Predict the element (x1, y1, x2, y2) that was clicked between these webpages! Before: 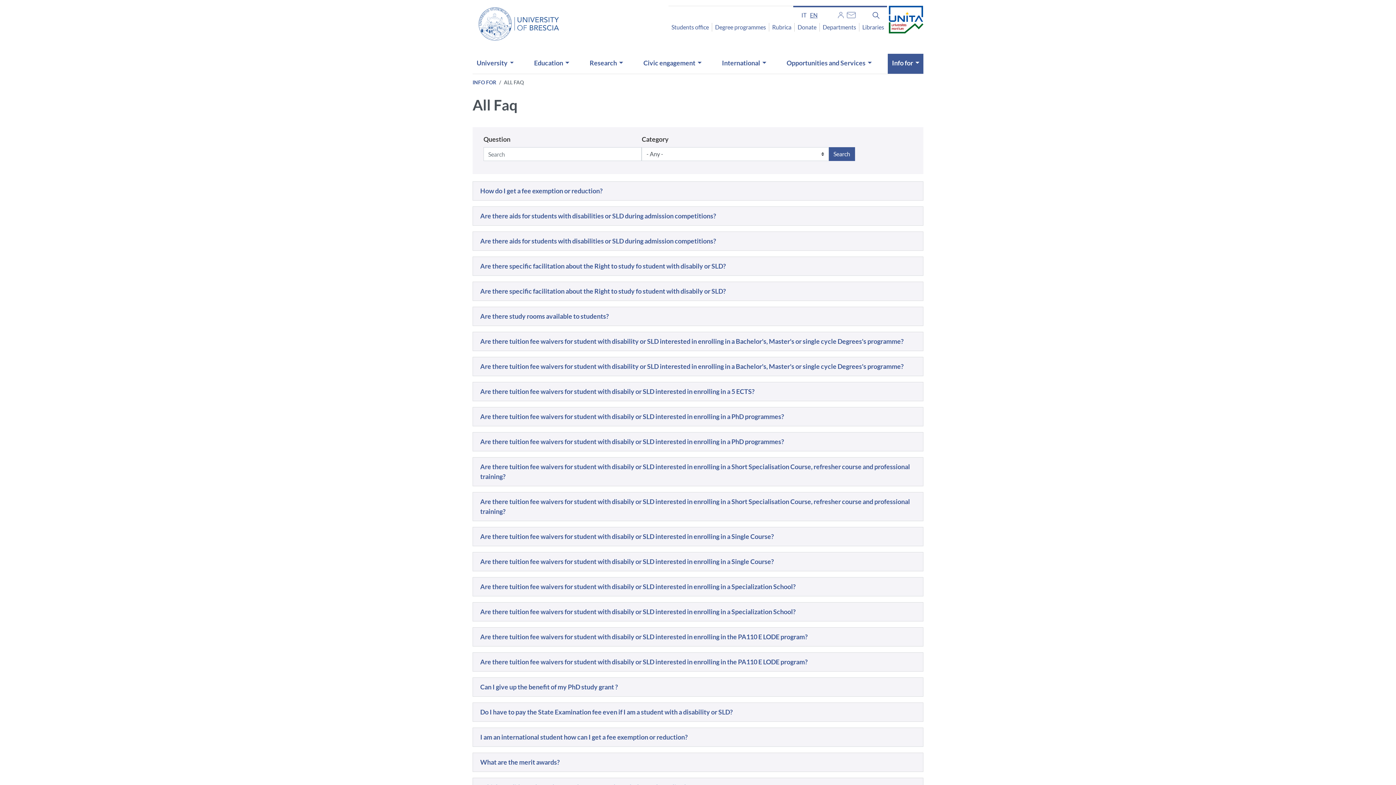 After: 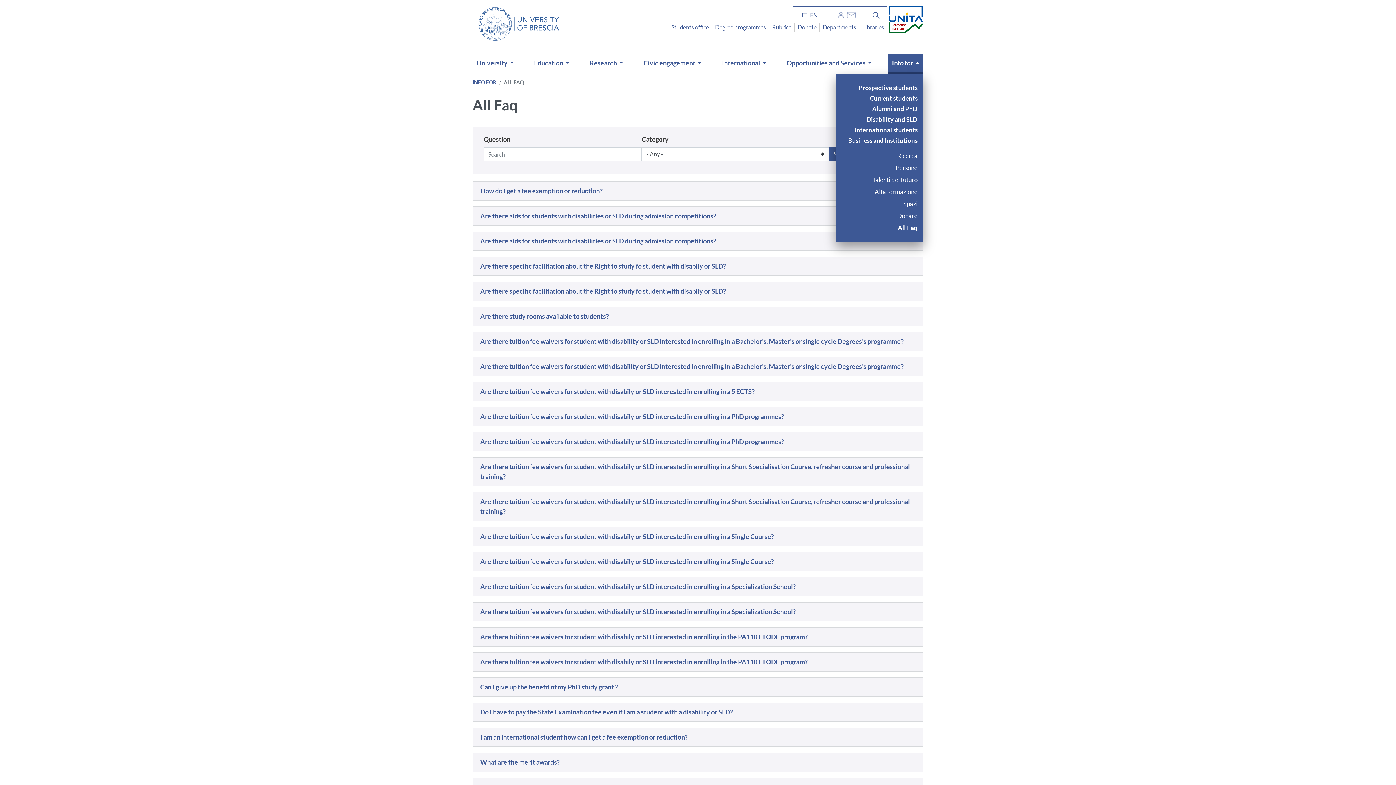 Action: label: Info for bbox: (889, 55, 922, 70)